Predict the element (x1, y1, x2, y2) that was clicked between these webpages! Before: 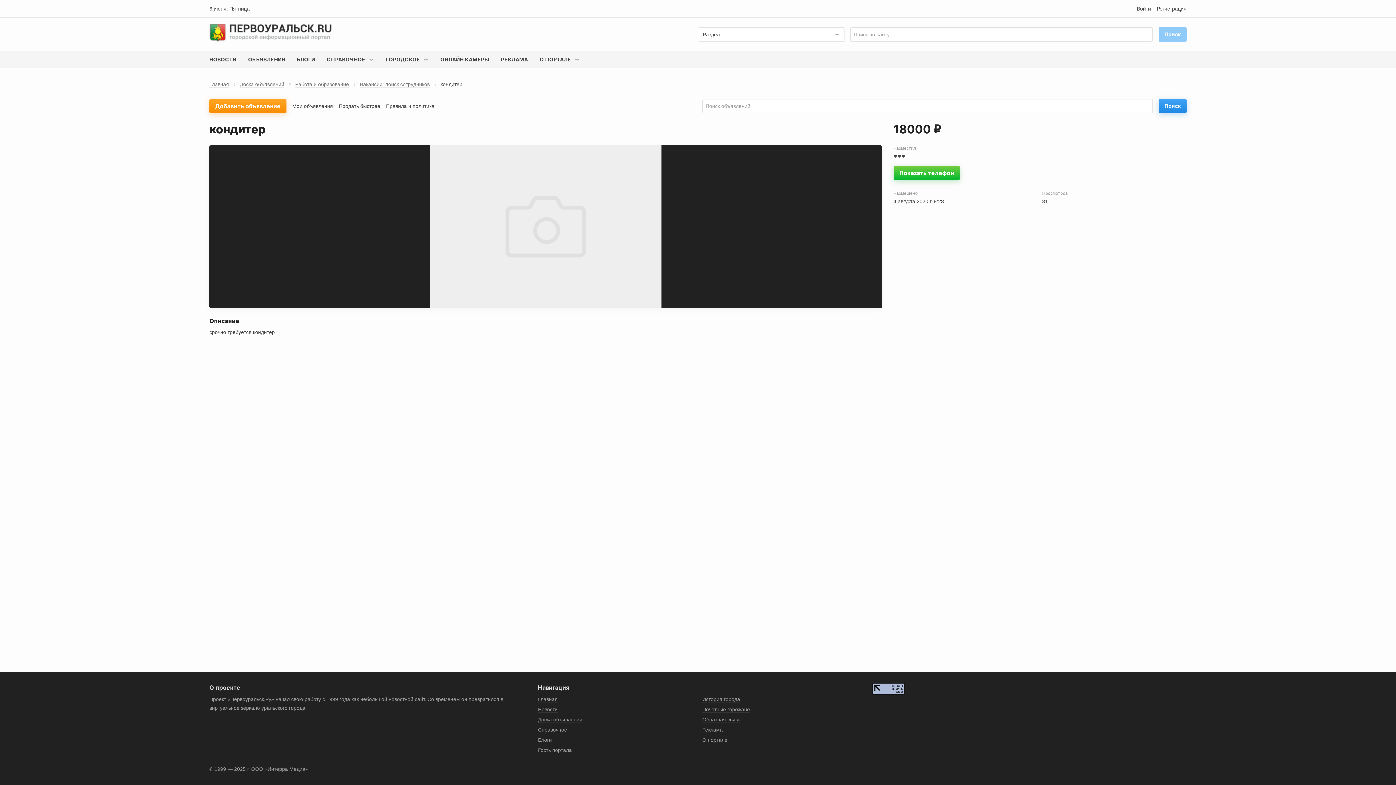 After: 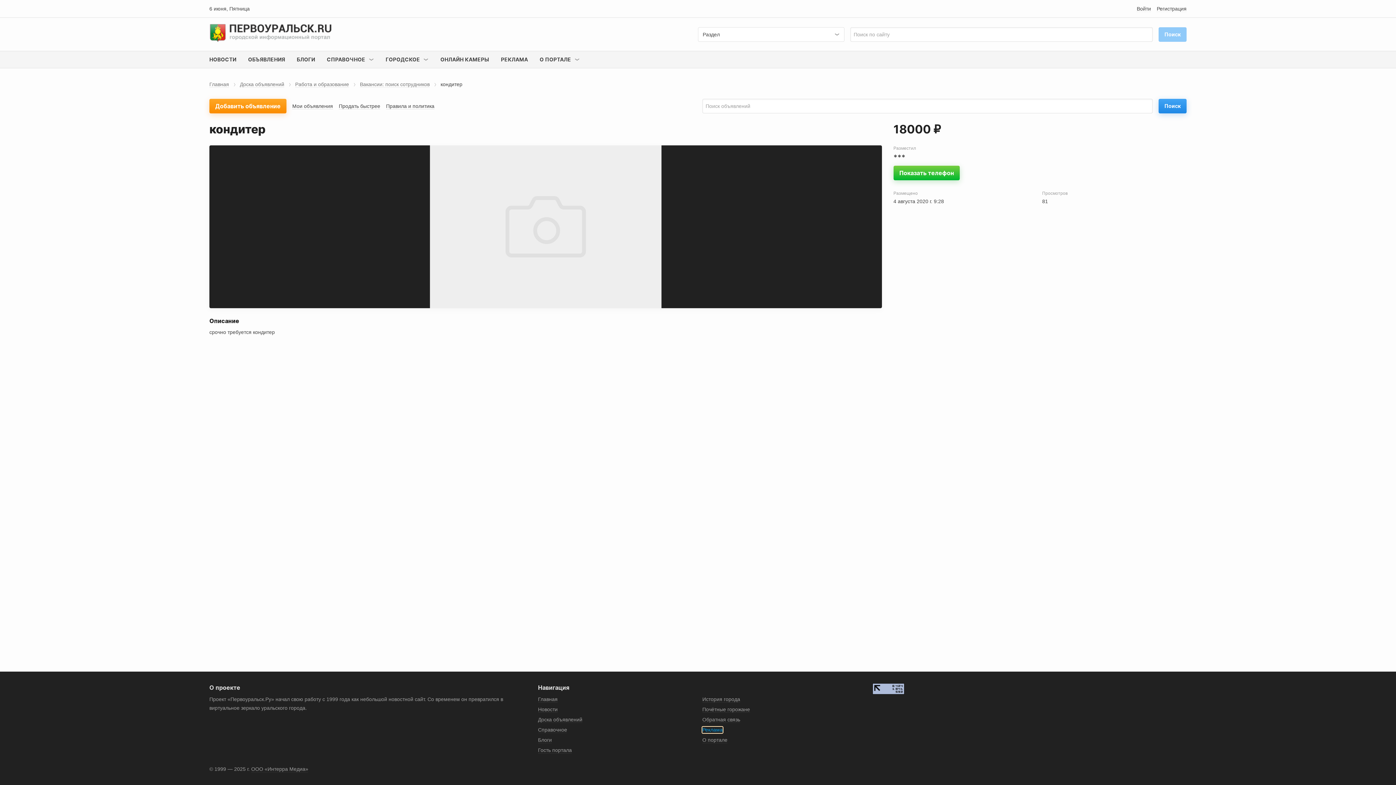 Action: bbox: (702, 727, 722, 733) label: Реклама